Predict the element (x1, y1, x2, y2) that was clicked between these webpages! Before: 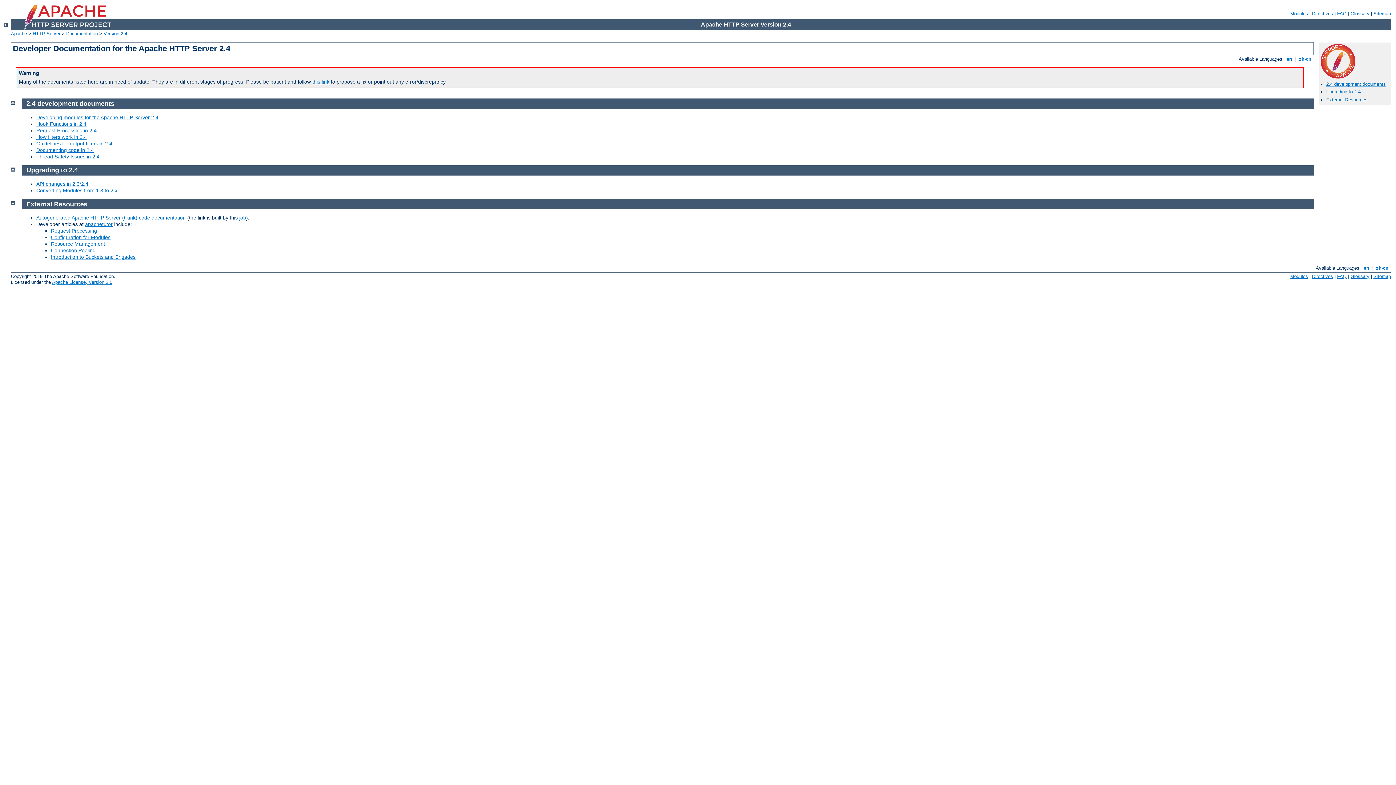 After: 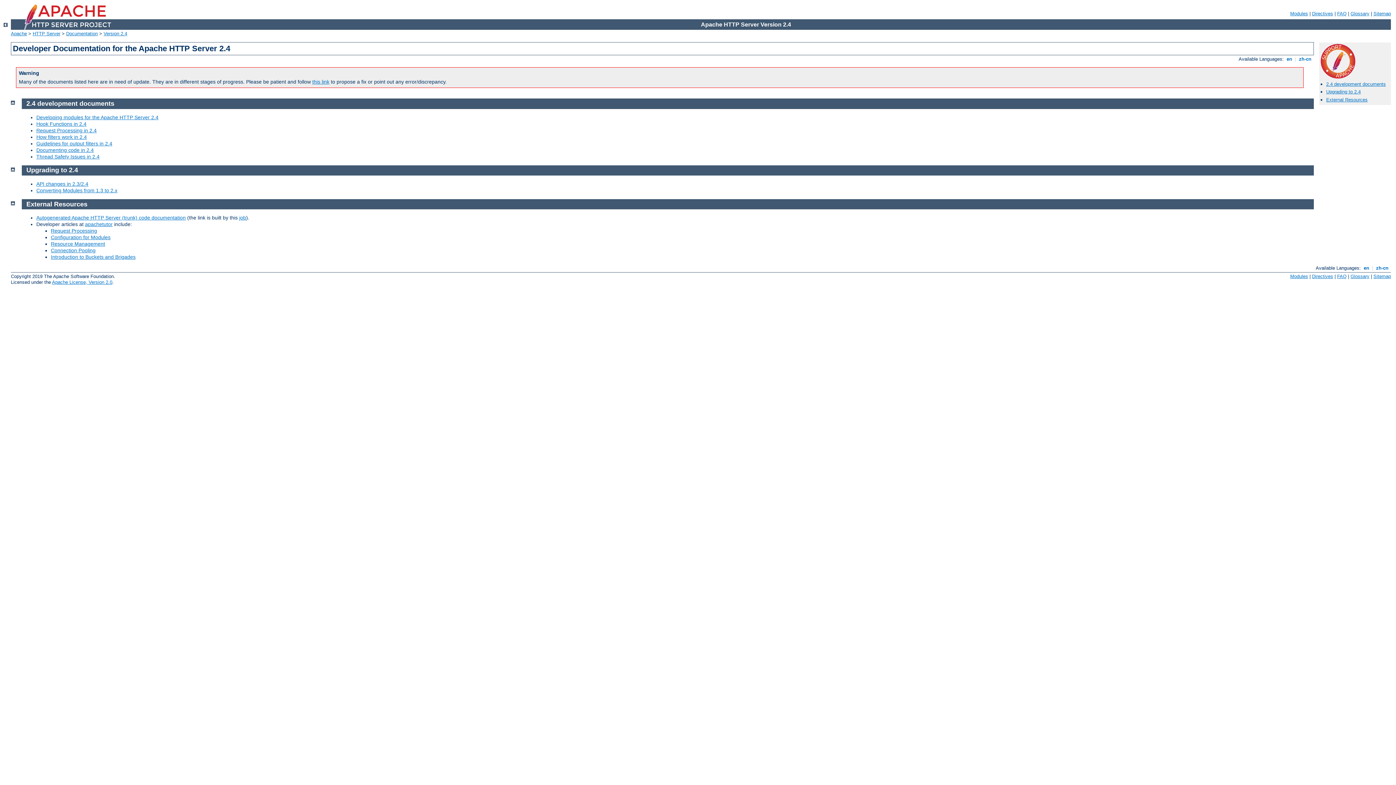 Action: bbox: (1285, 56, 1293, 61) label:  en 